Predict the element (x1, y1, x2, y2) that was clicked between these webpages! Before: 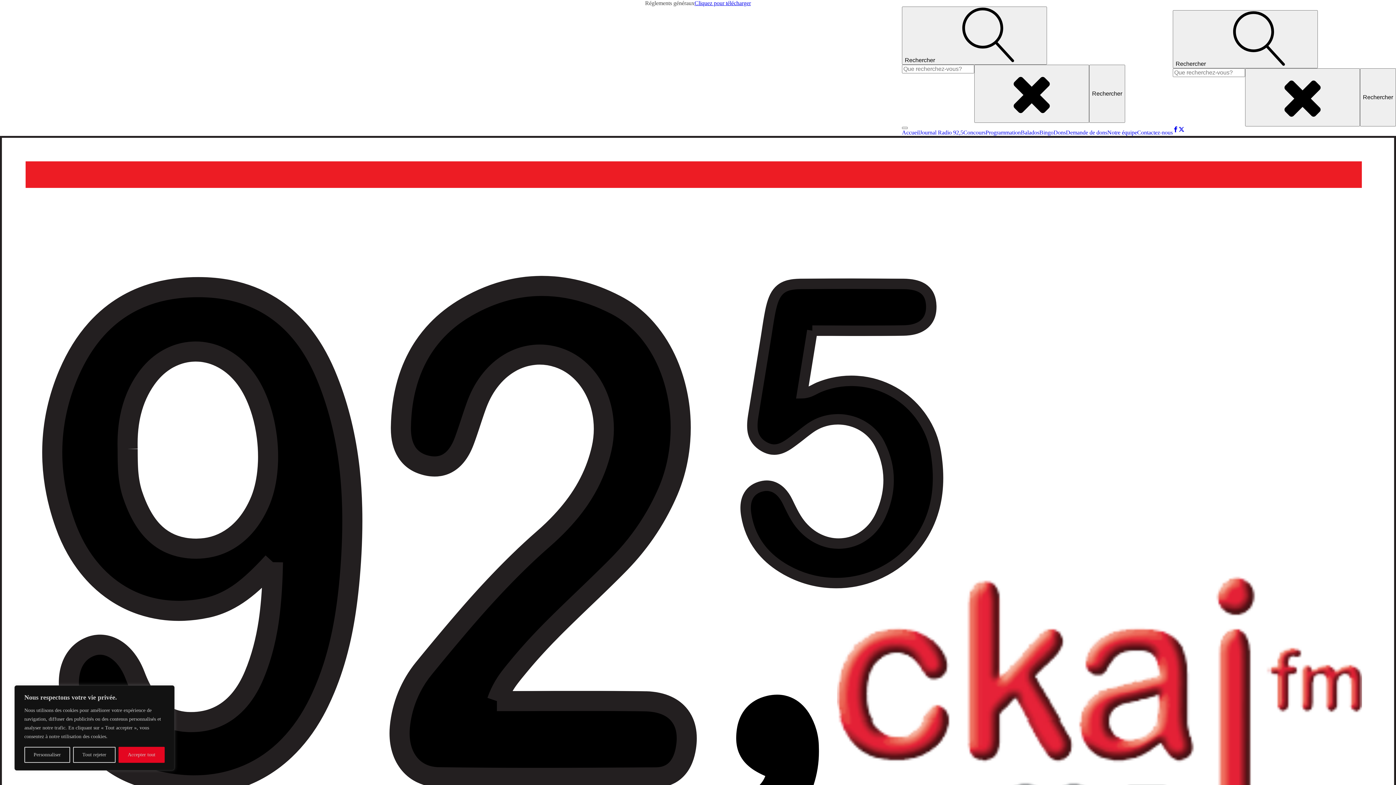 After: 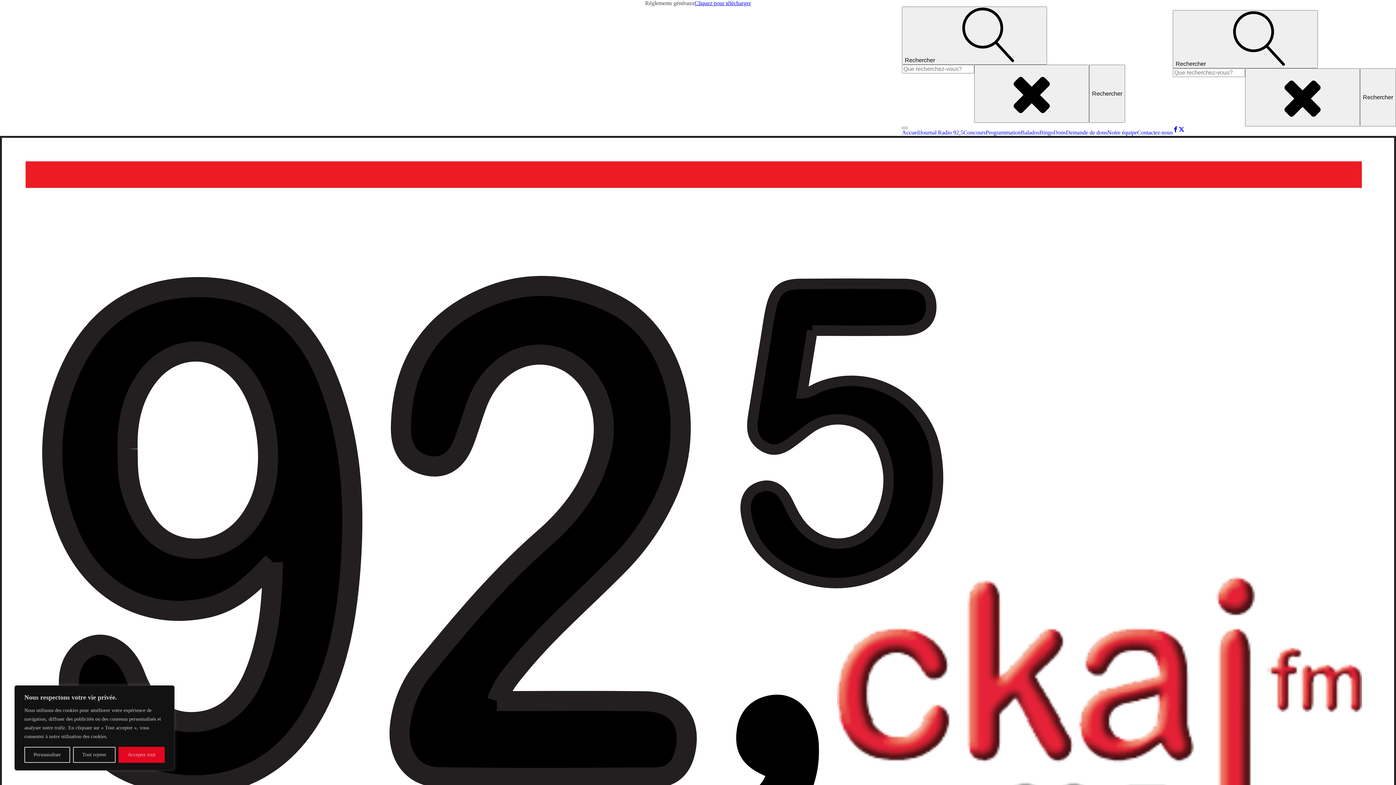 Action: label: Bingo bbox: (1039, 129, 1053, 136)